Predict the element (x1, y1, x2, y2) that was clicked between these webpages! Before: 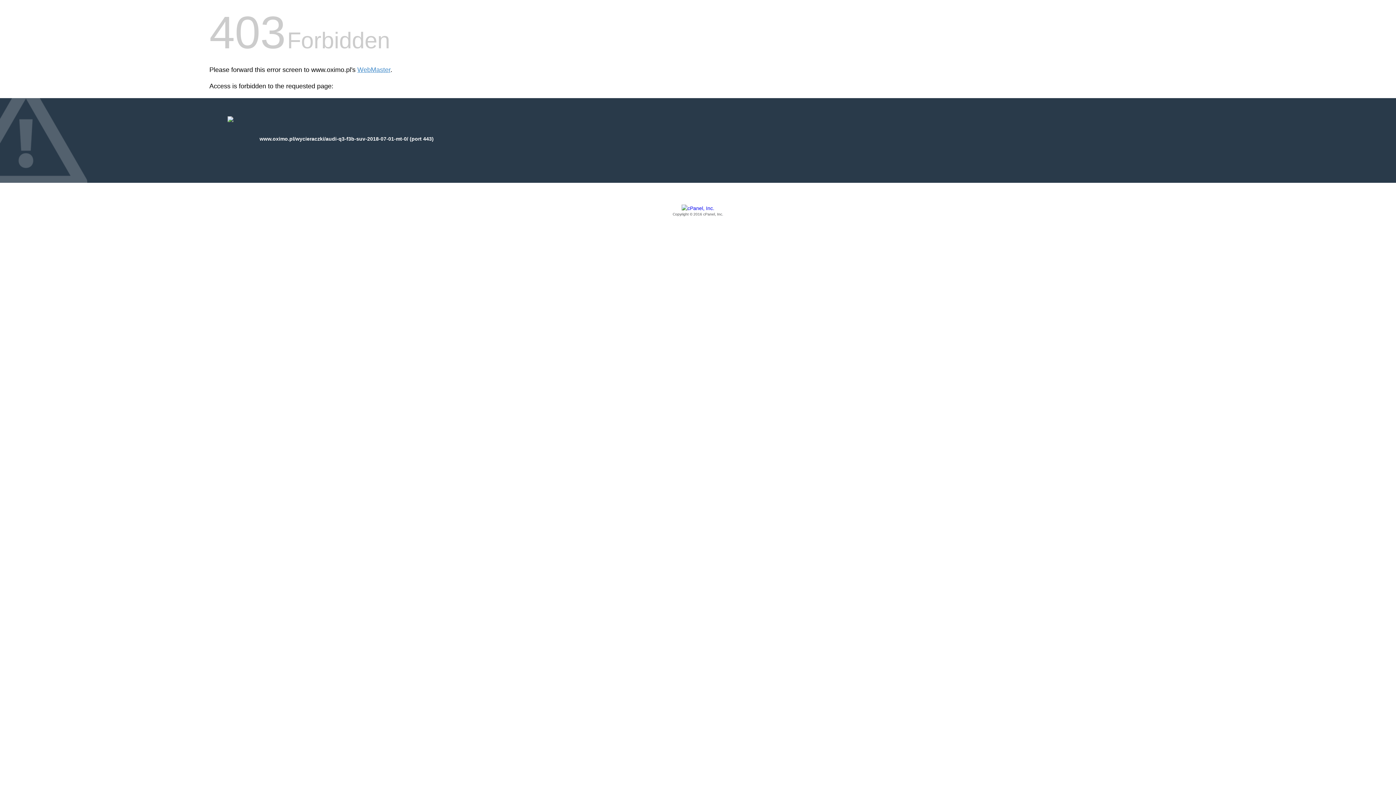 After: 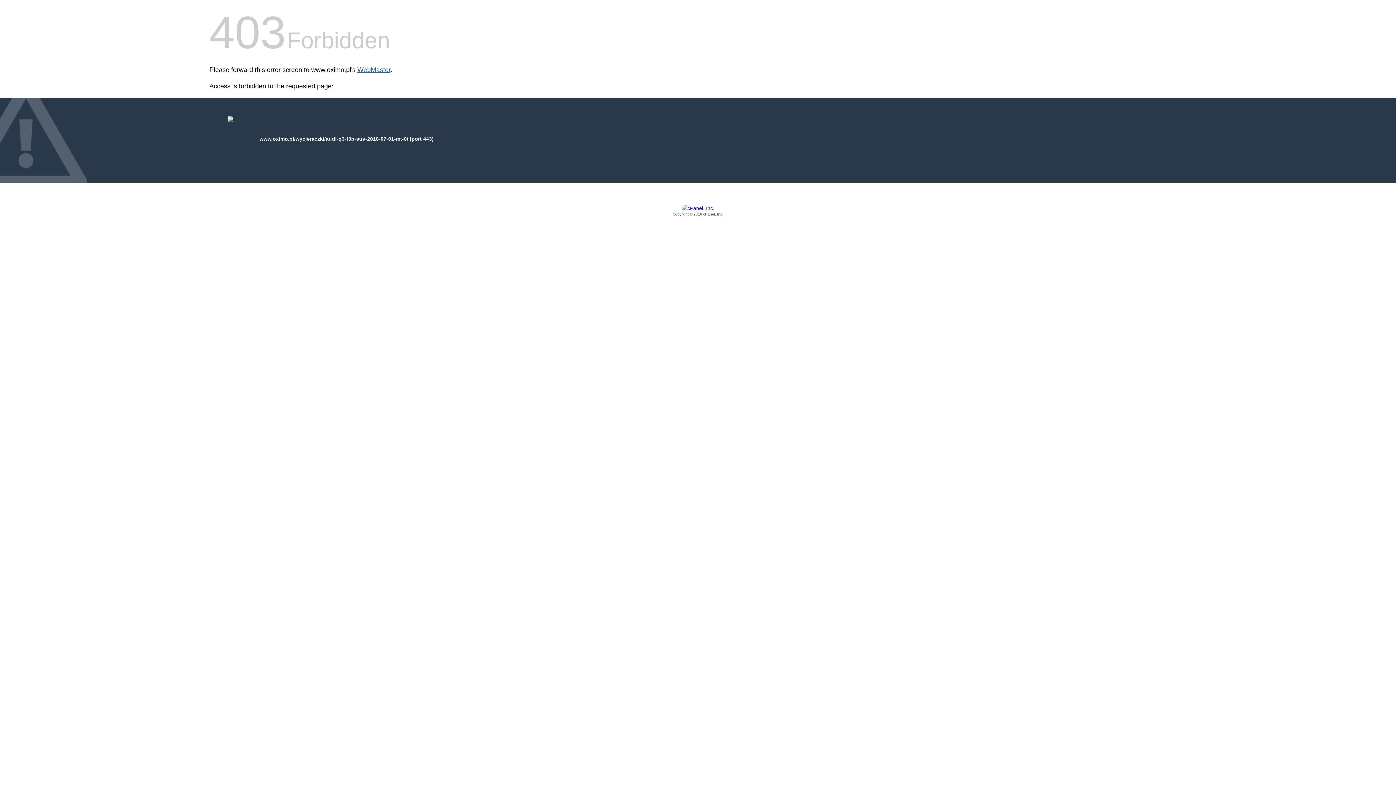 Action: label: WebMaster bbox: (357, 66, 390, 73)